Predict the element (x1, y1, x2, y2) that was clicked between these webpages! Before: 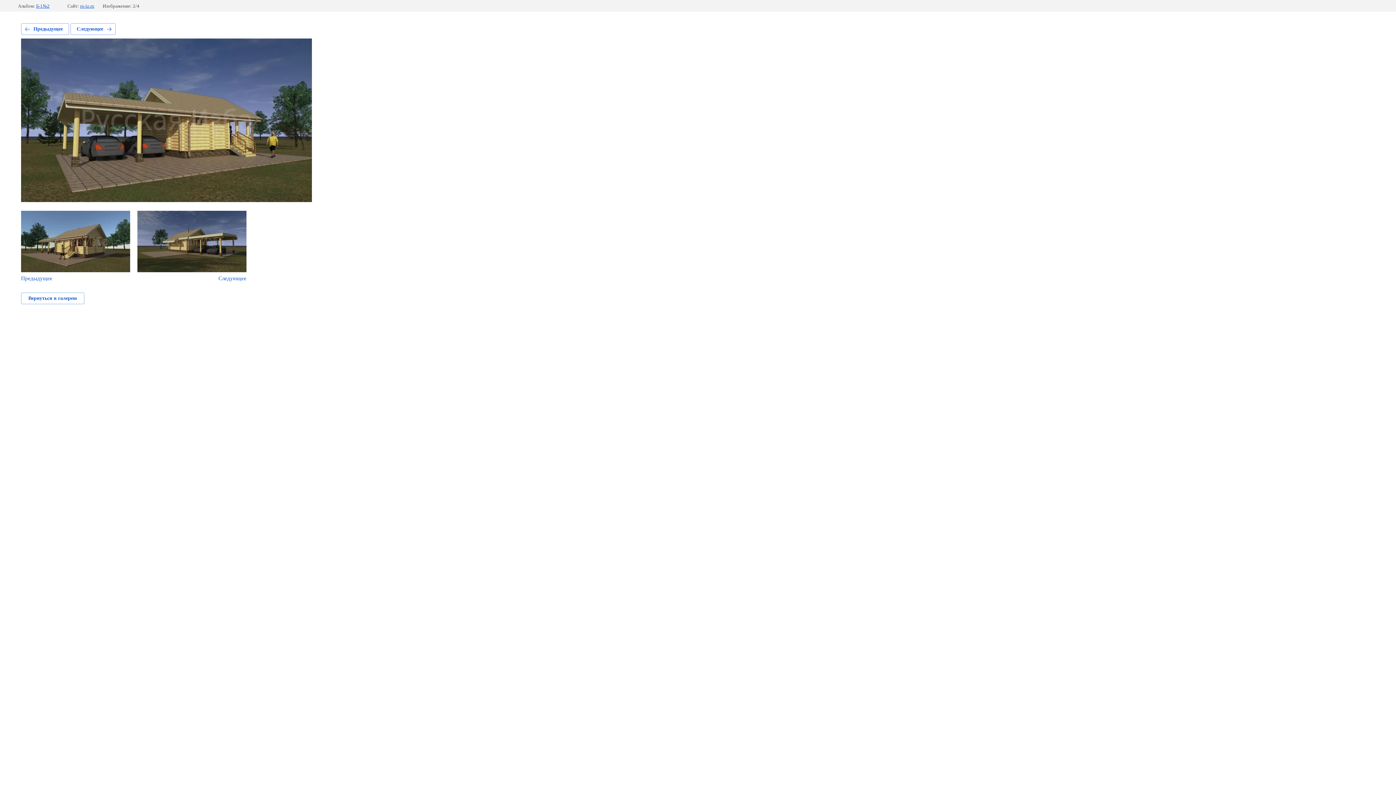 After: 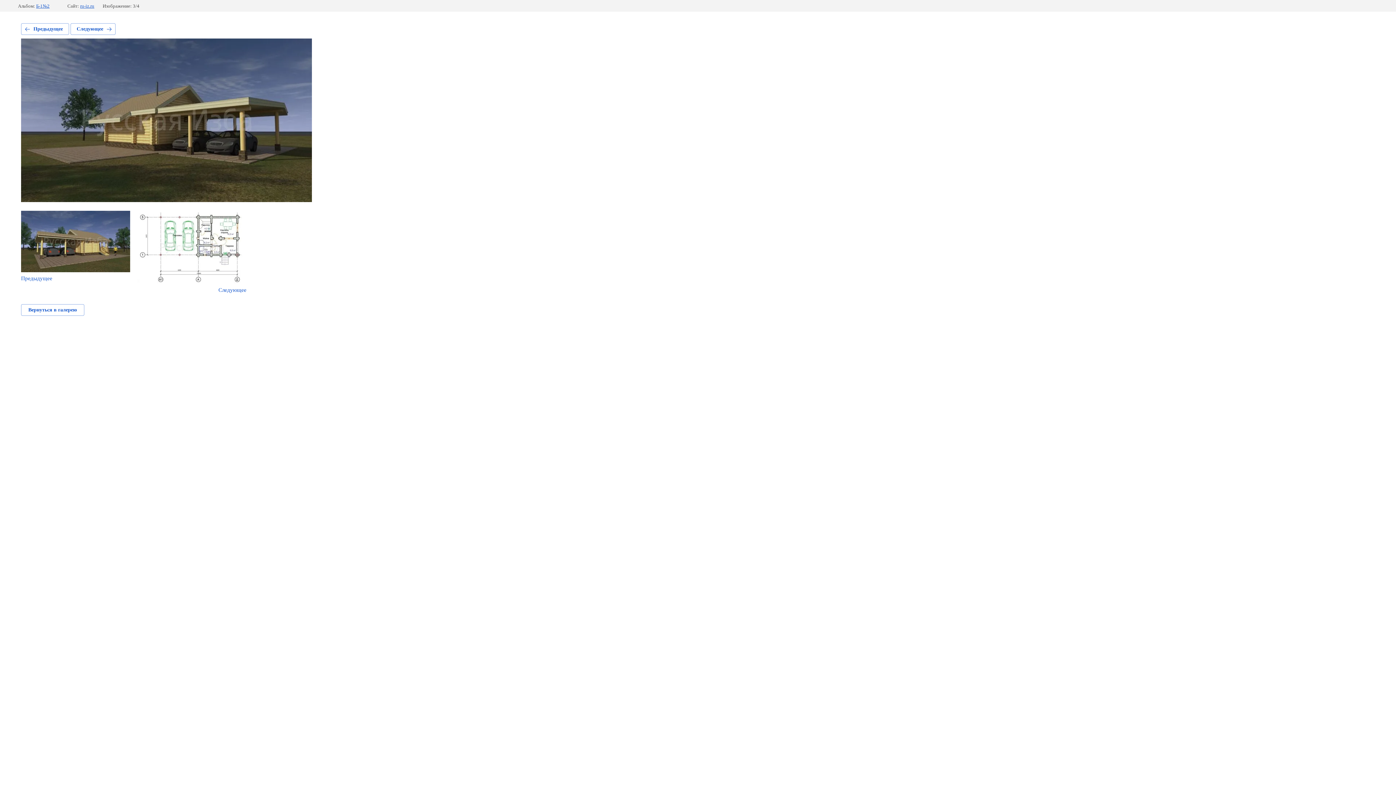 Action: bbox: (70, 23, 115, 34) label: Следующее